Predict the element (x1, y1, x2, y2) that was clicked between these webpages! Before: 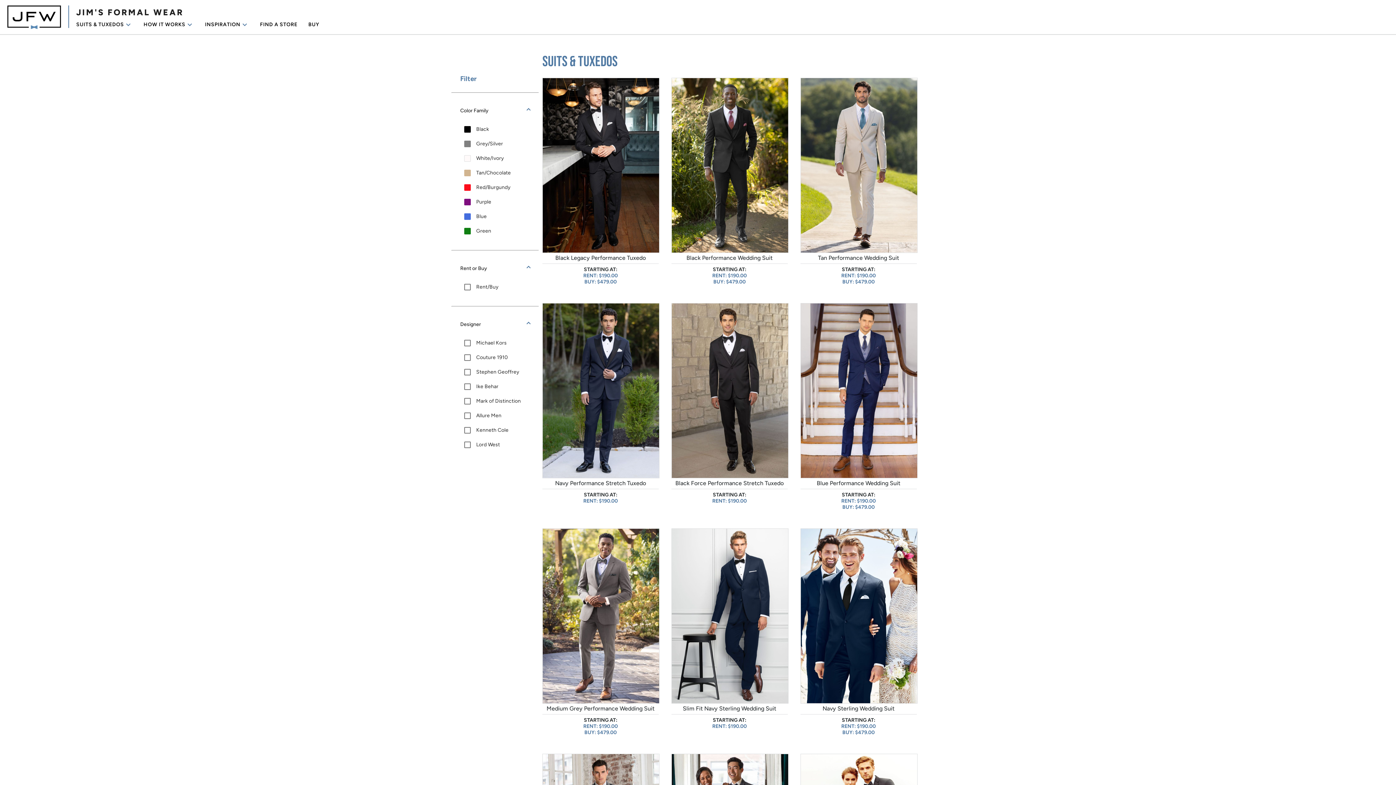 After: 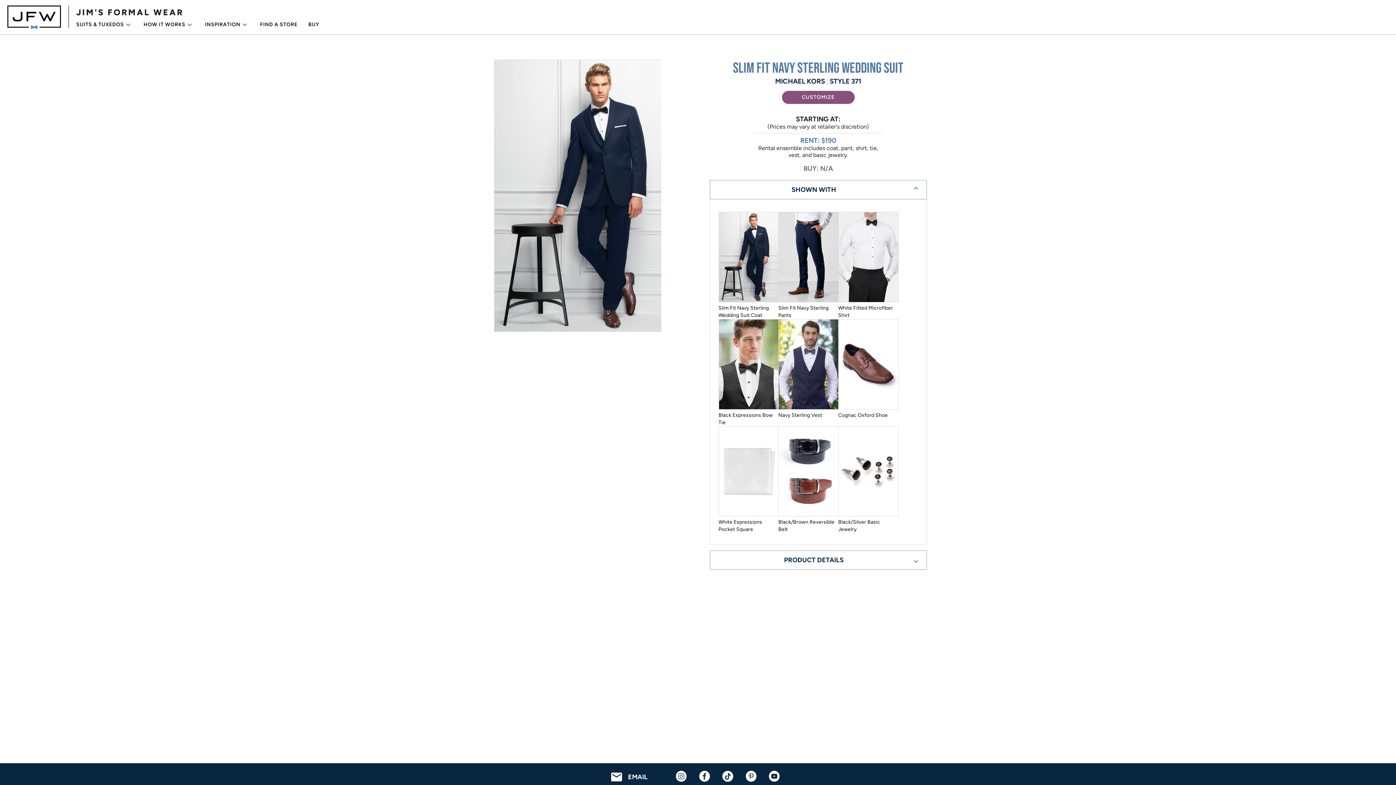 Action: label: Slim Fit Navy Sterling Wedding Suit



STARTING AT:
RENT: $190.00 bbox: (671, 699, 788, 729)